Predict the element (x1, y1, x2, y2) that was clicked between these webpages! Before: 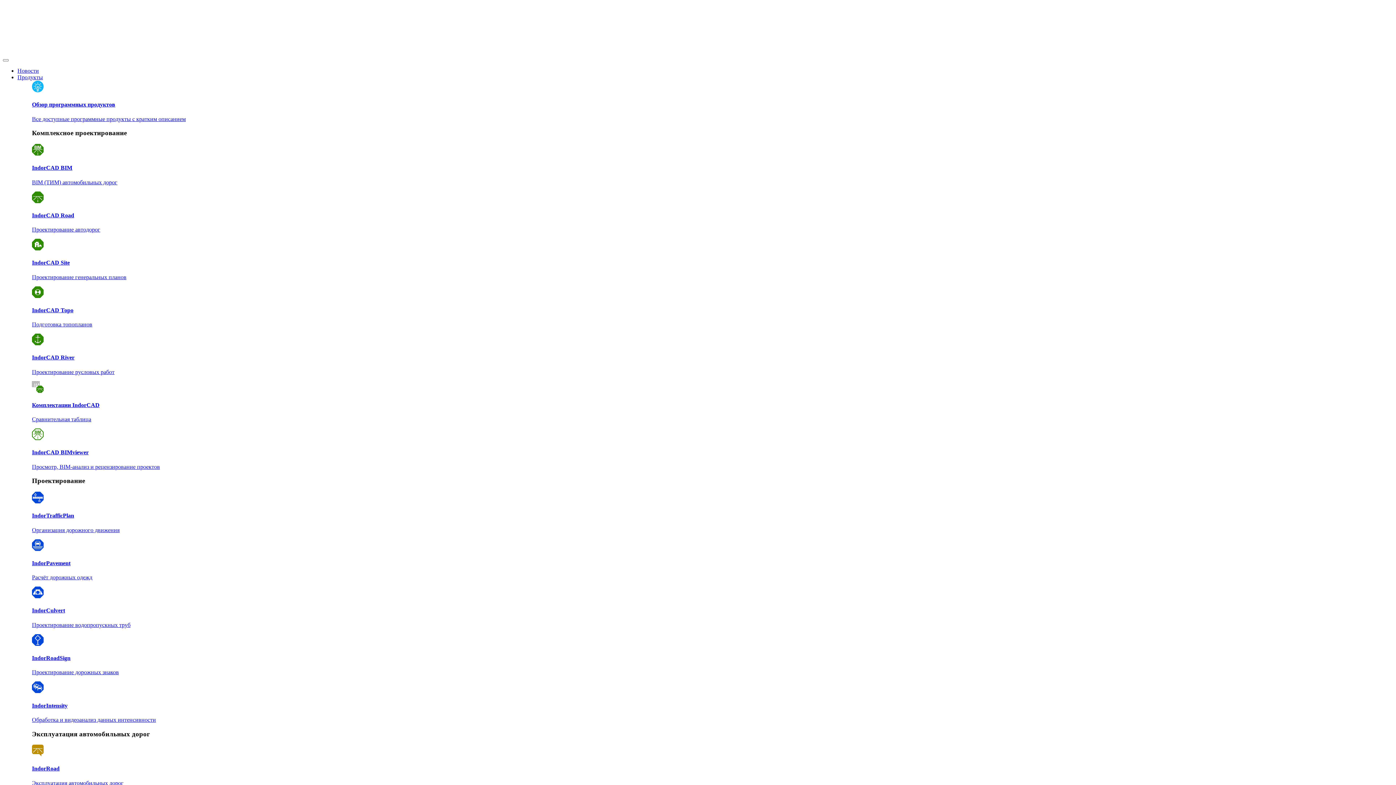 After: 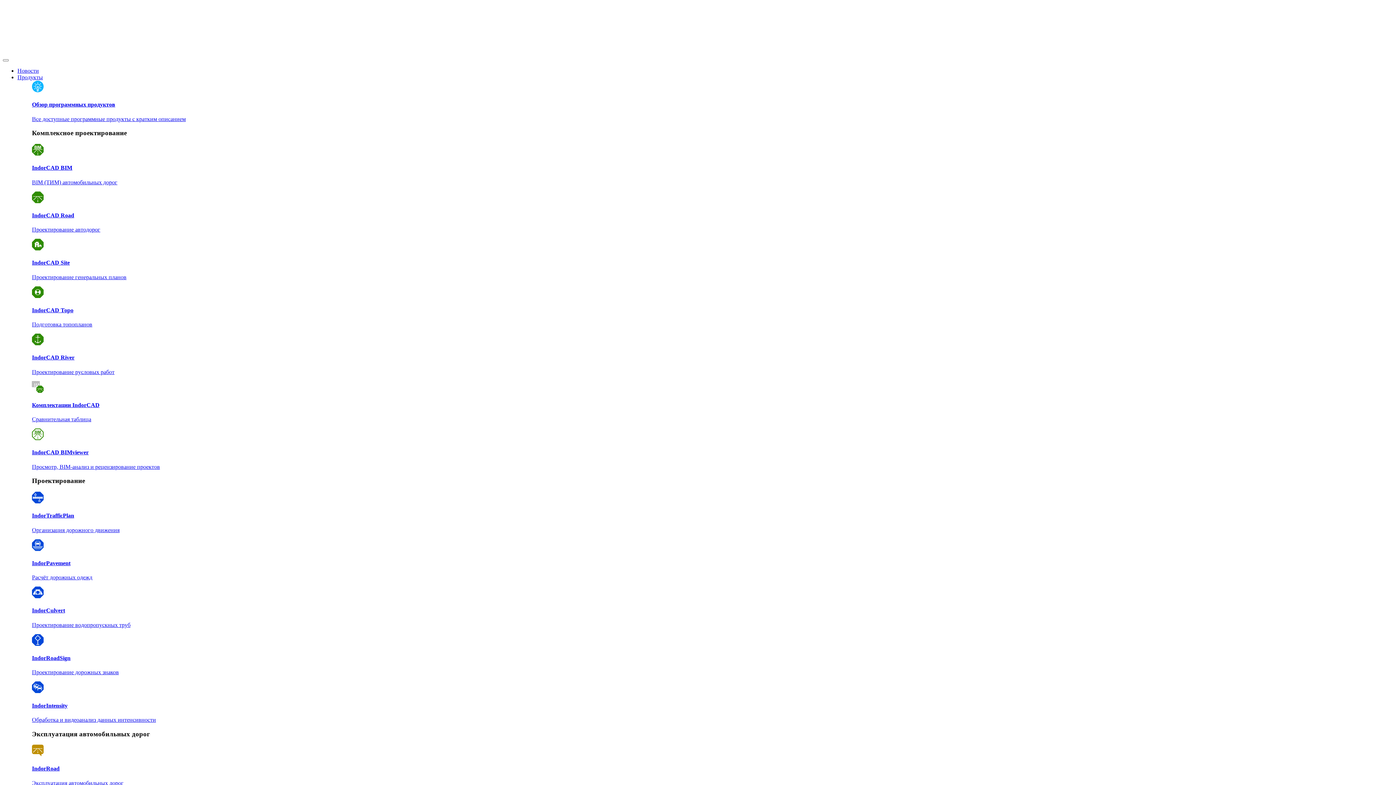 Action: label: IndorCAD BIM

BIM (ТИМ) автомобильных дорог bbox: (32, 150, 1393, 185)